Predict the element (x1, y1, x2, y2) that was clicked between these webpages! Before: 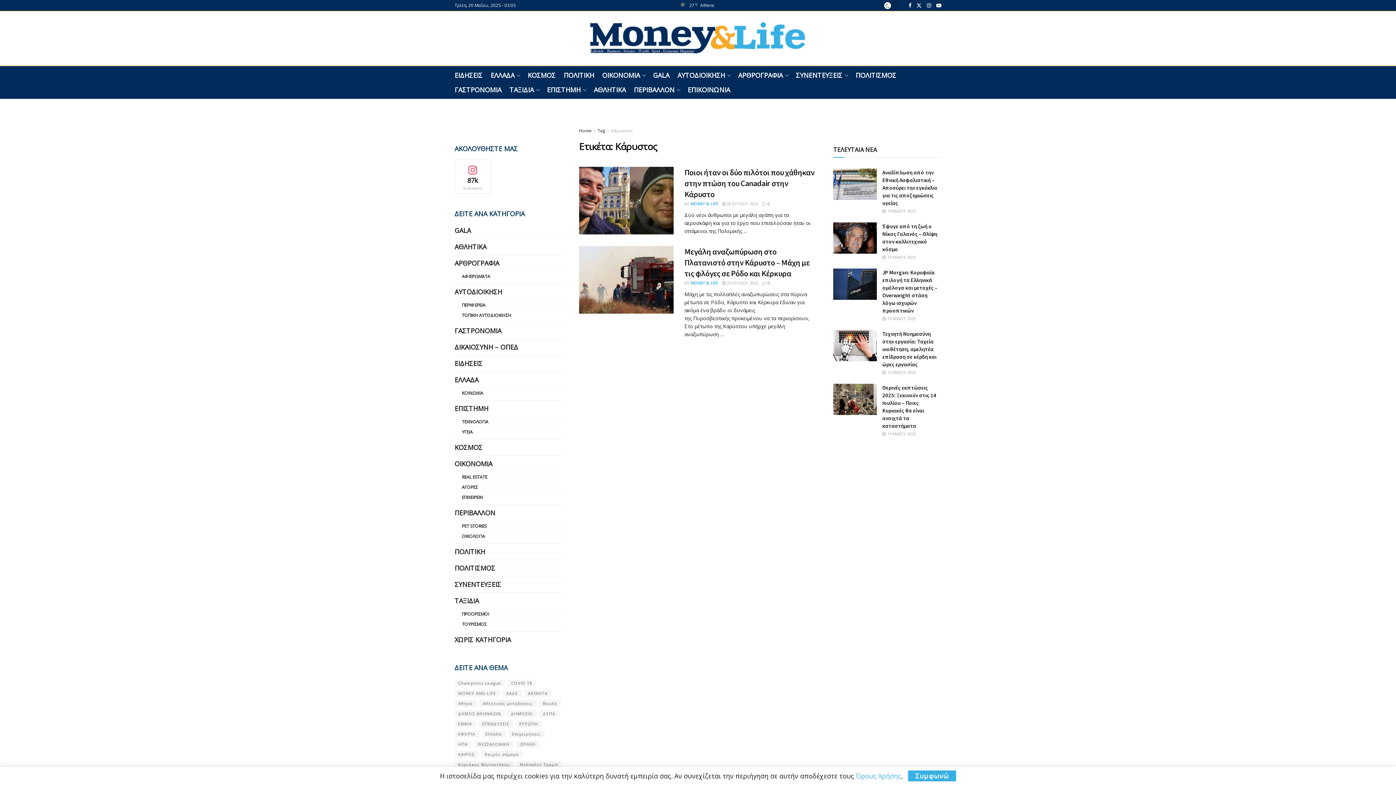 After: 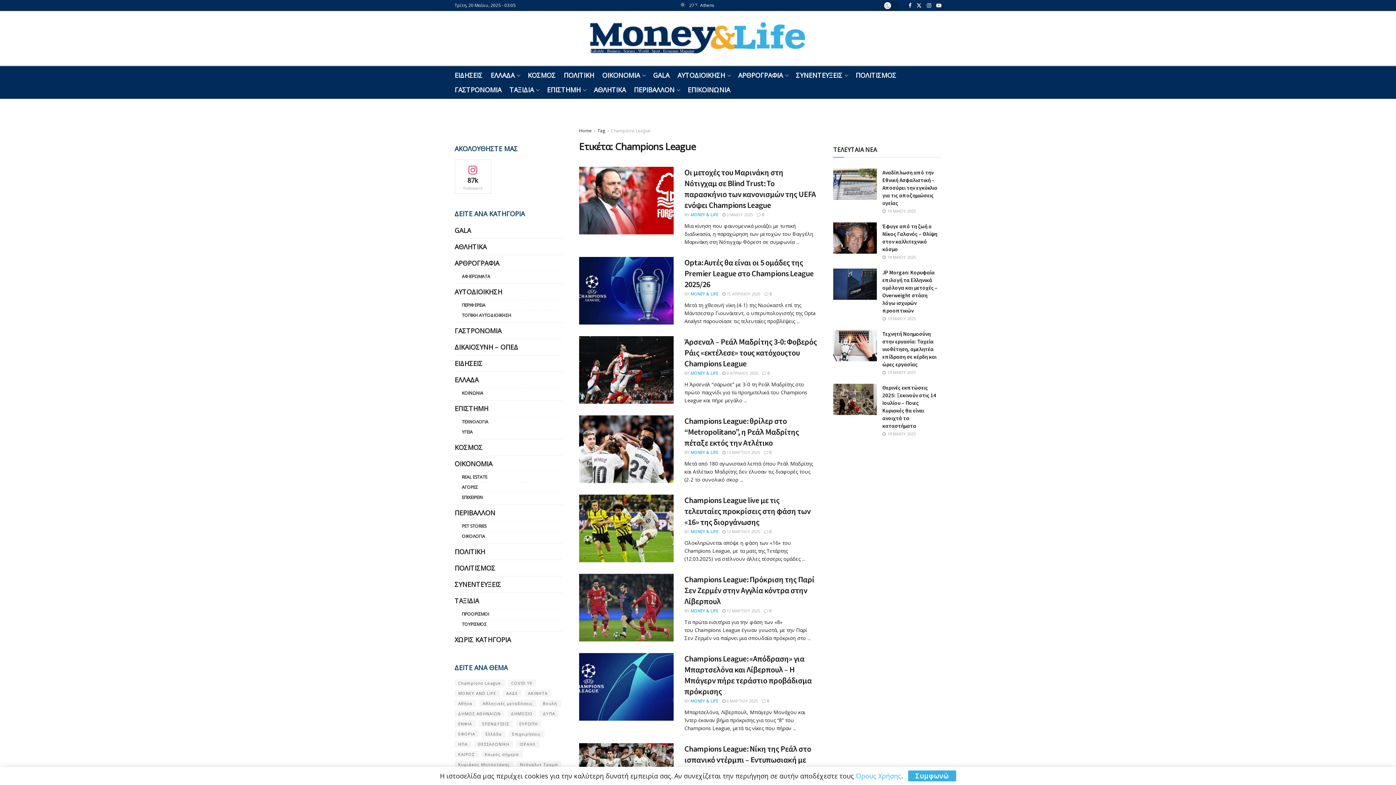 Action: bbox: (454, 680, 504, 686) label: Champions League (51 στοιχεία)